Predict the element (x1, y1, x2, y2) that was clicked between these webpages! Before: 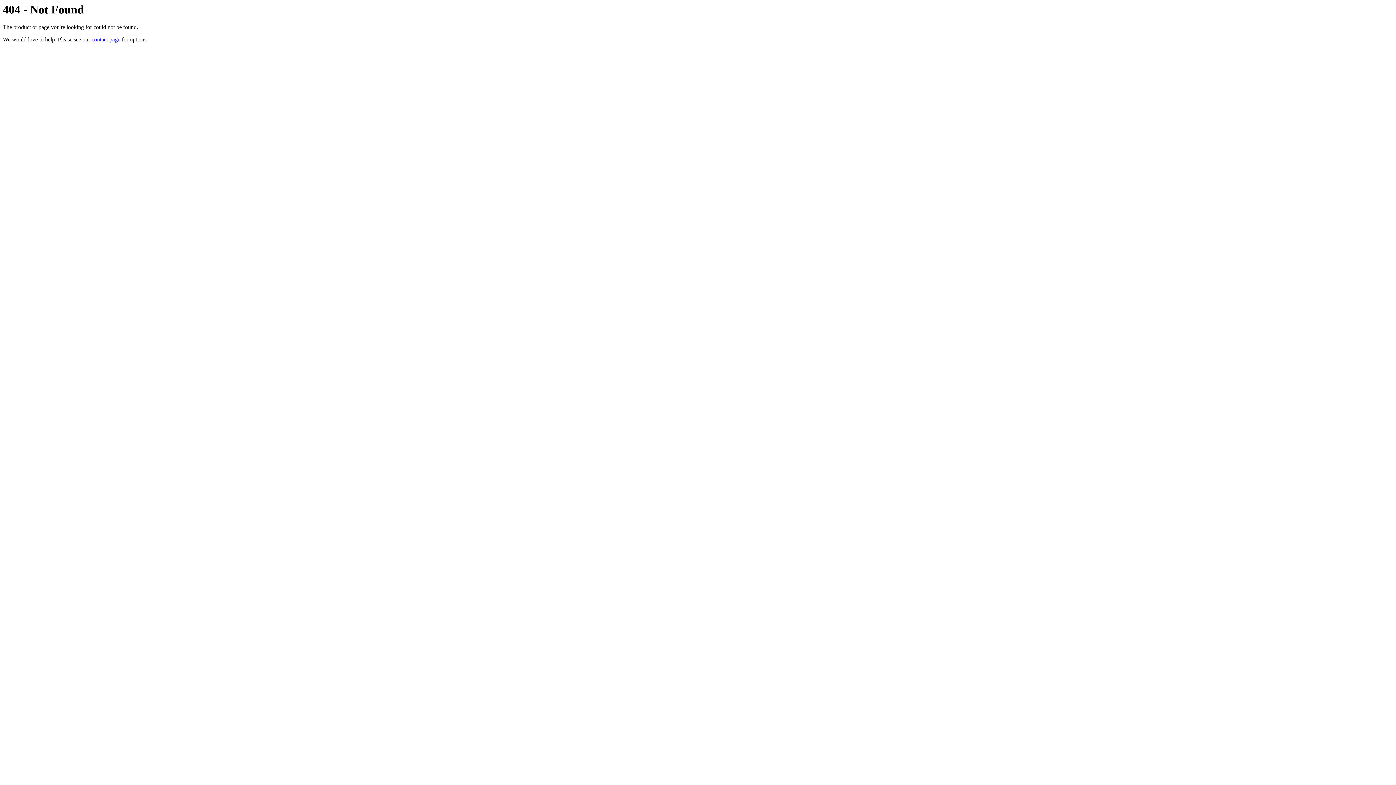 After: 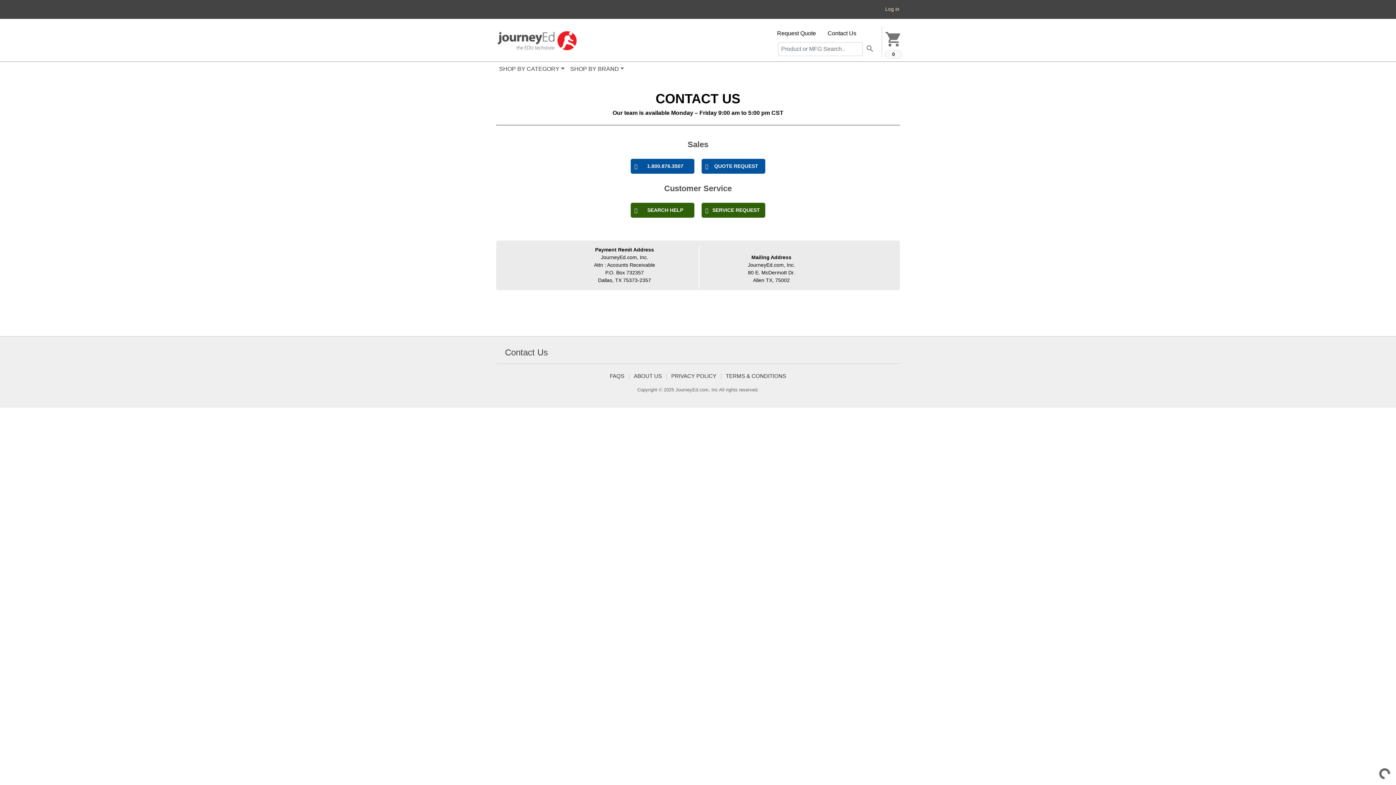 Action: label: contact page bbox: (91, 36, 120, 42)